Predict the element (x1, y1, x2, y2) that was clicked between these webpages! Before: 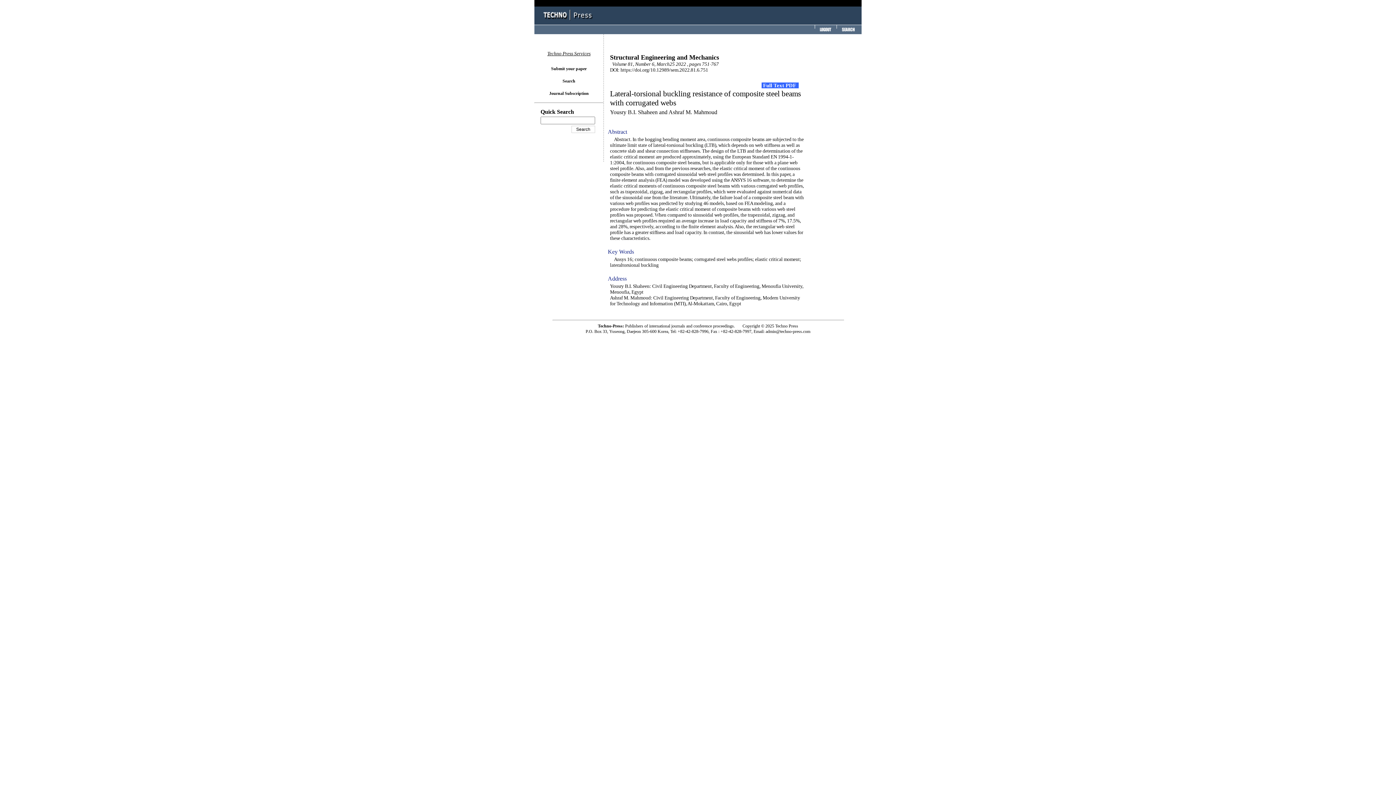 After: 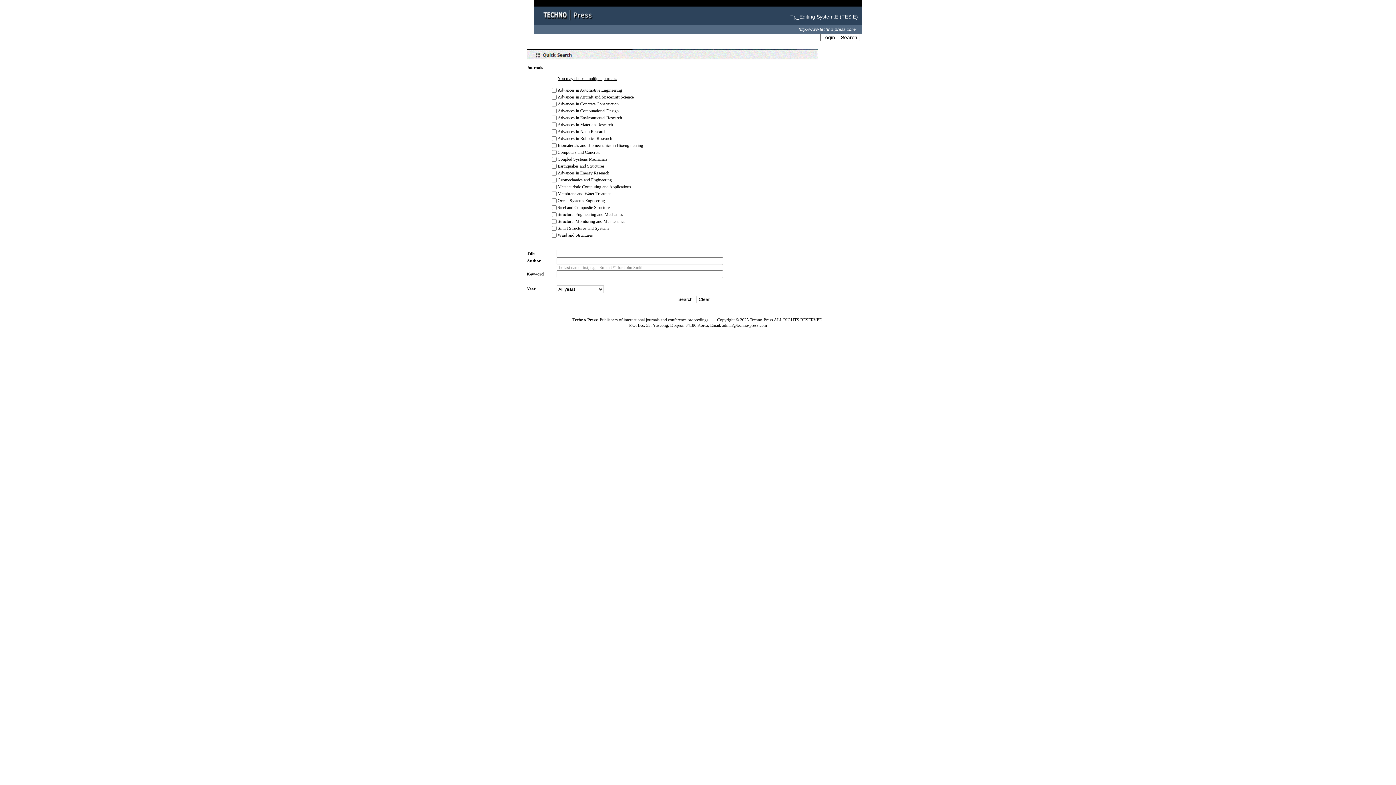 Action: bbox: (836, 28, 860, 34)